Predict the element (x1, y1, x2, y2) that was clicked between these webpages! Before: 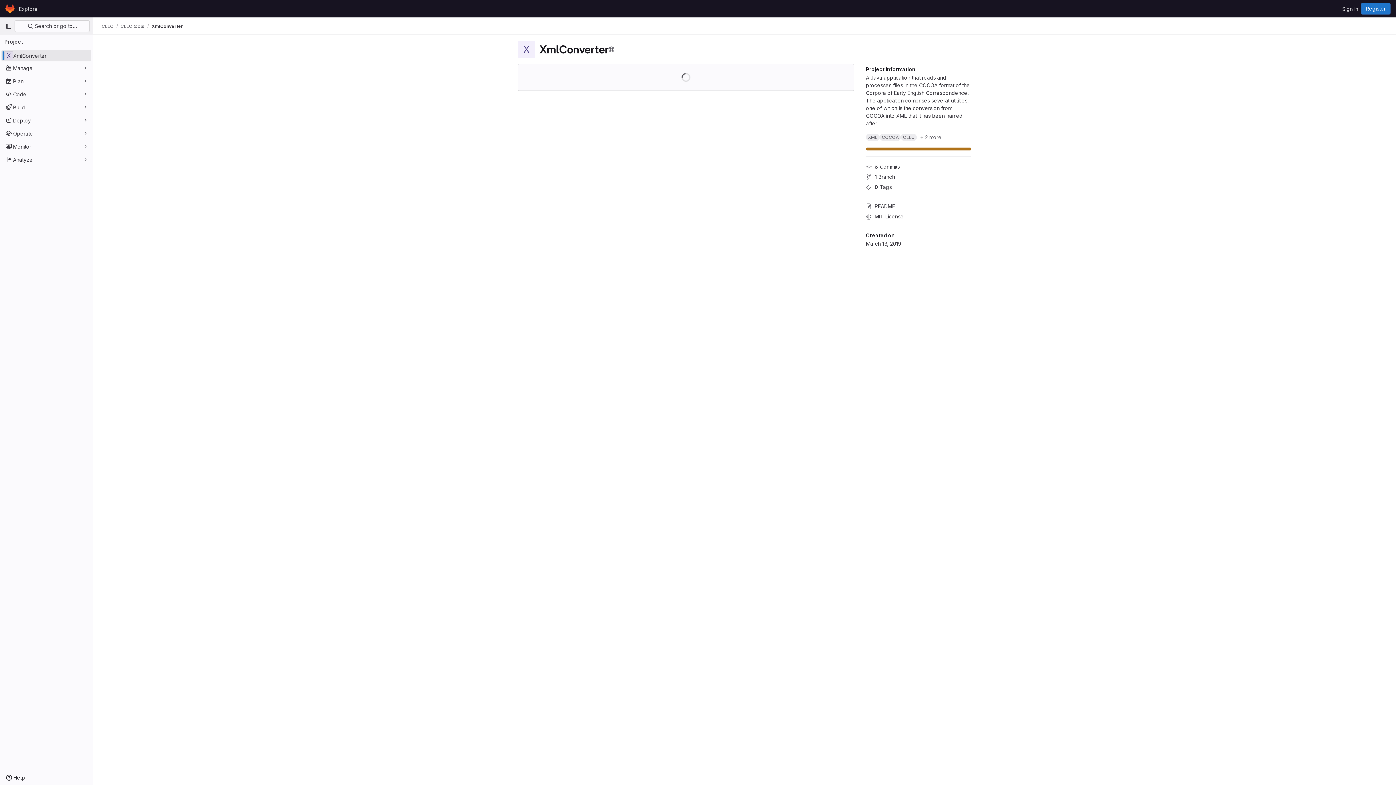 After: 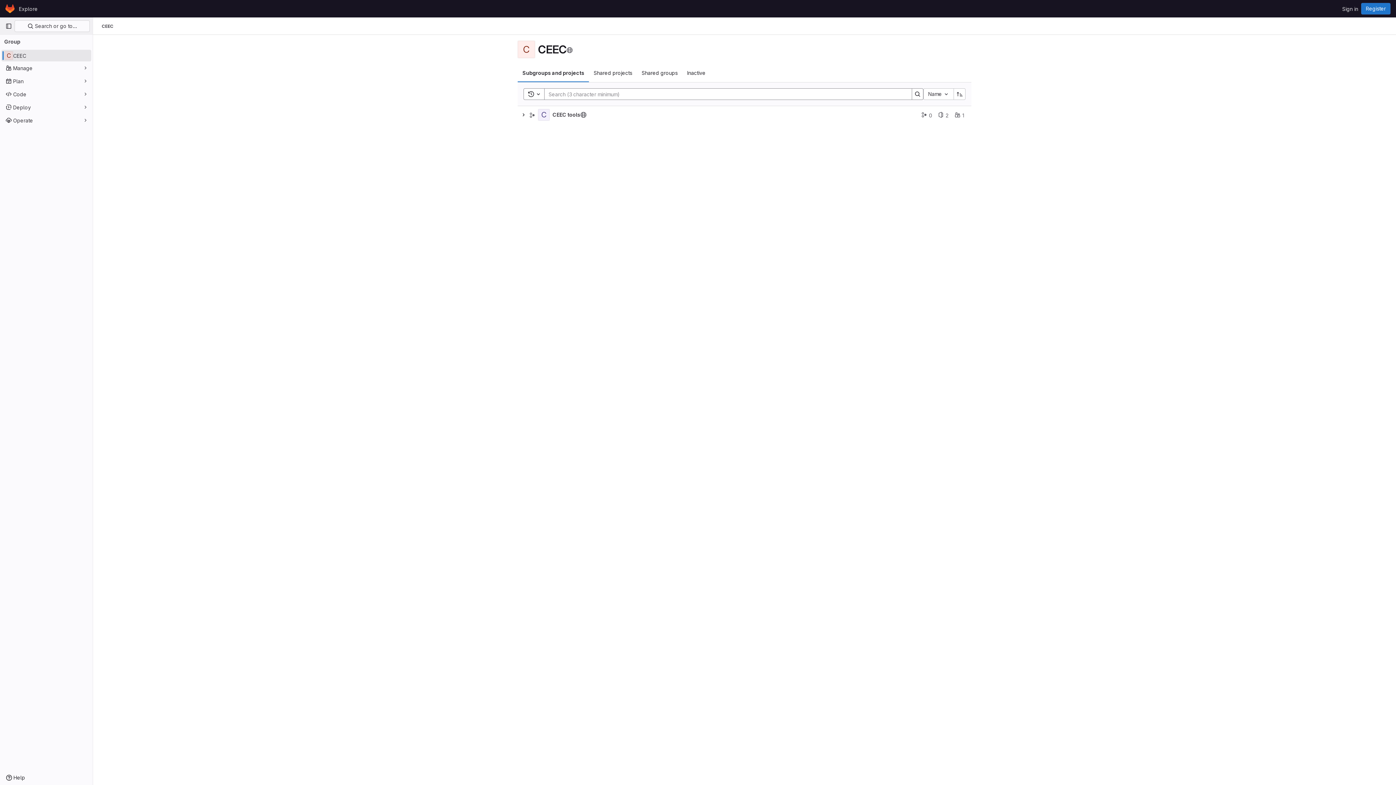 Action: bbox: (101, 23, 113, 29) label: CEEC